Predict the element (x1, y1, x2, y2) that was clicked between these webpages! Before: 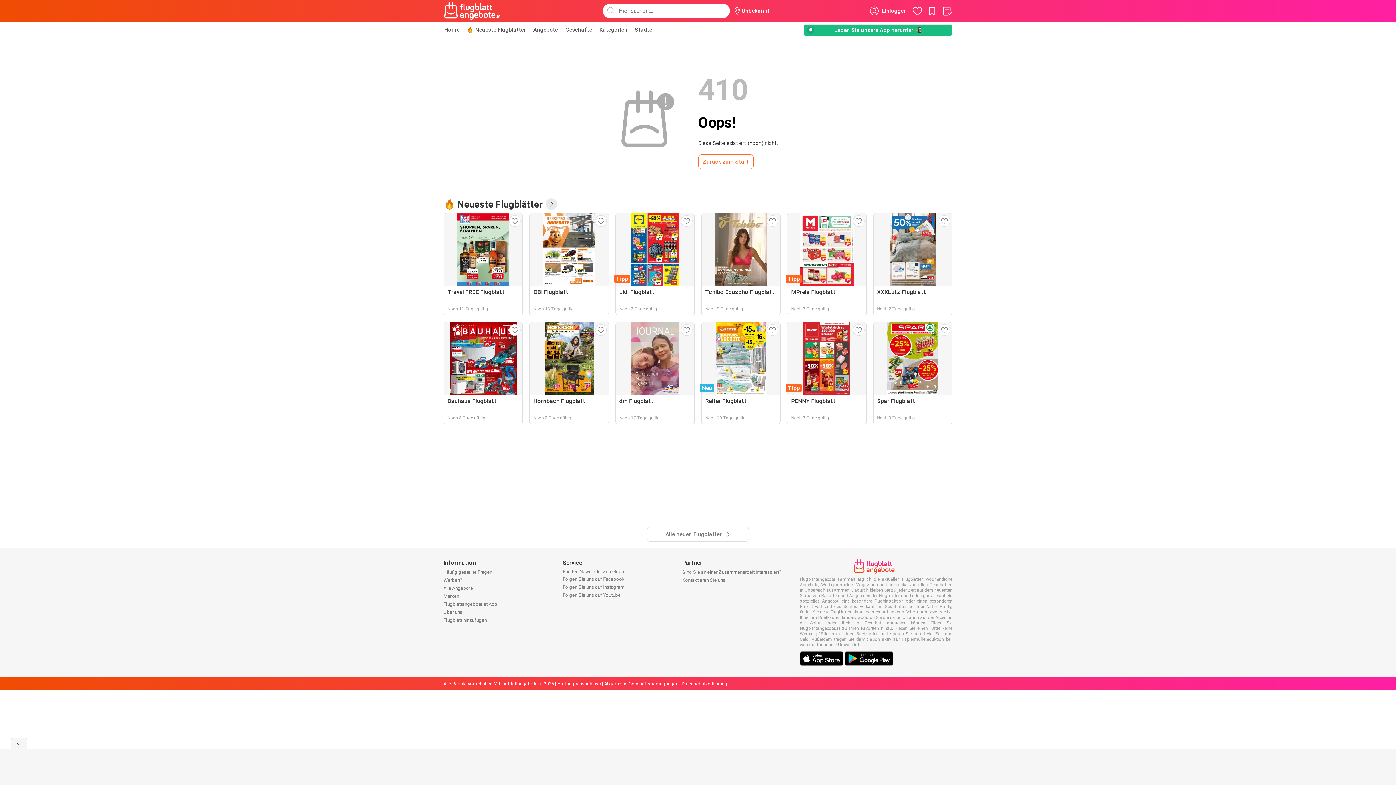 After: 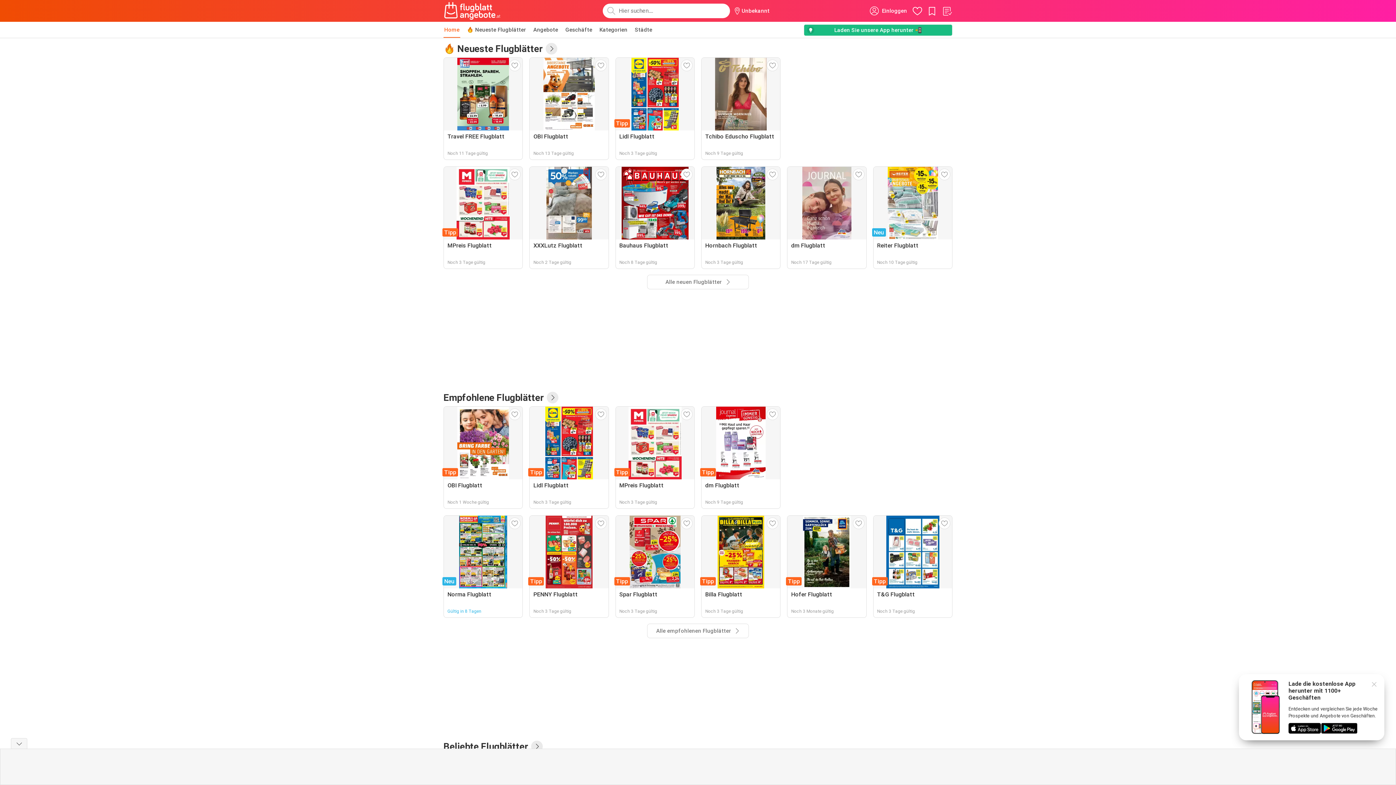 Action: bbox: (443, 21, 460, 37) label: Home